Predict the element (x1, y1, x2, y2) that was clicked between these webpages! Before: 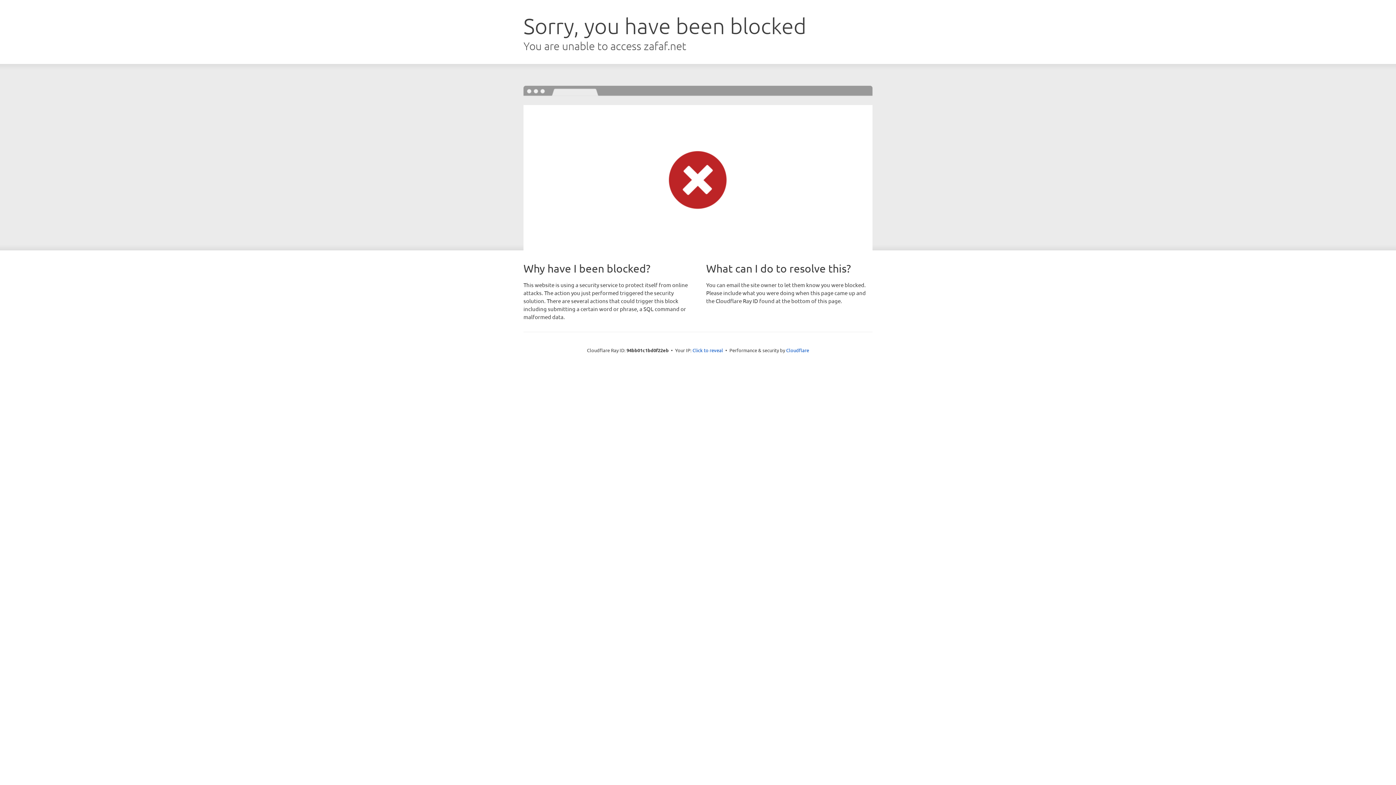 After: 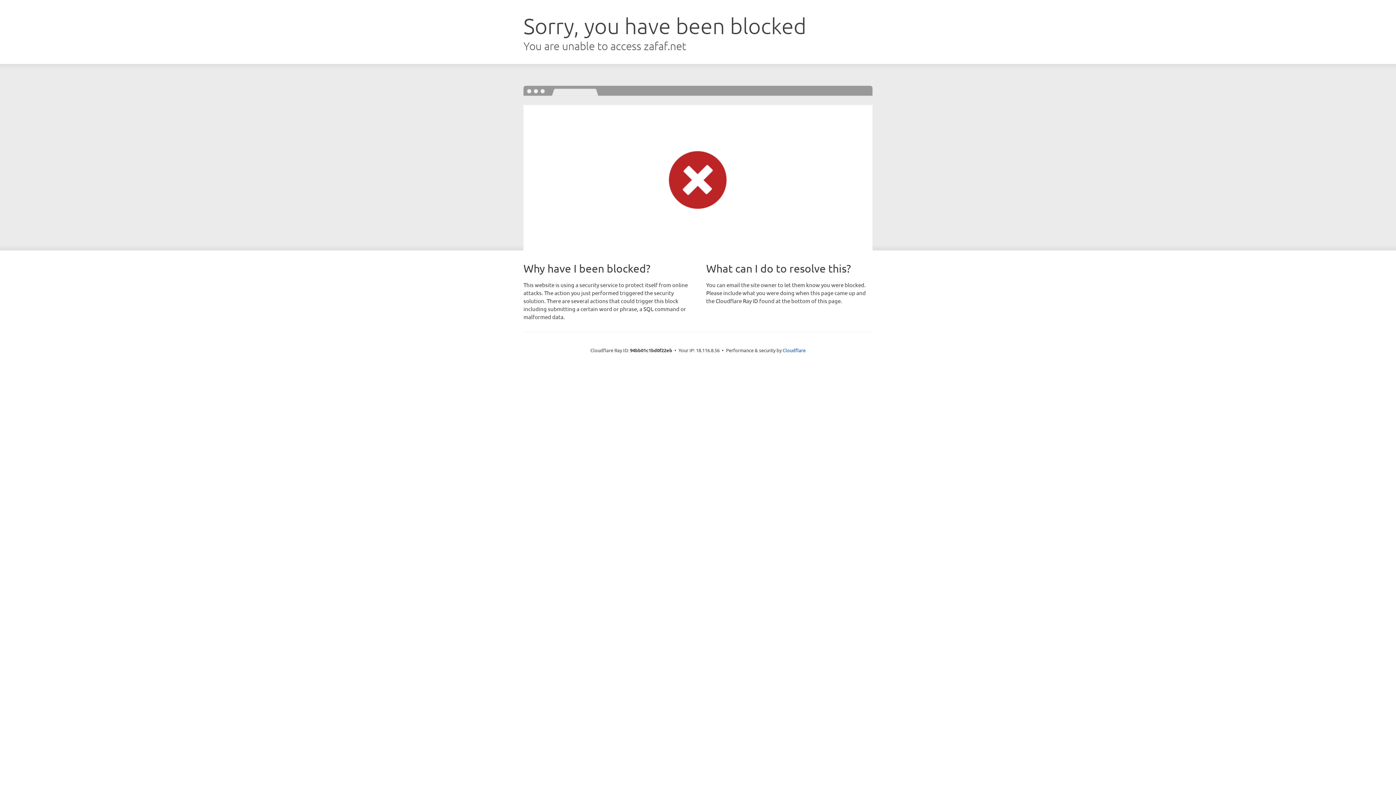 Action: bbox: (692, 346, 723, 353) label: Click to reveal